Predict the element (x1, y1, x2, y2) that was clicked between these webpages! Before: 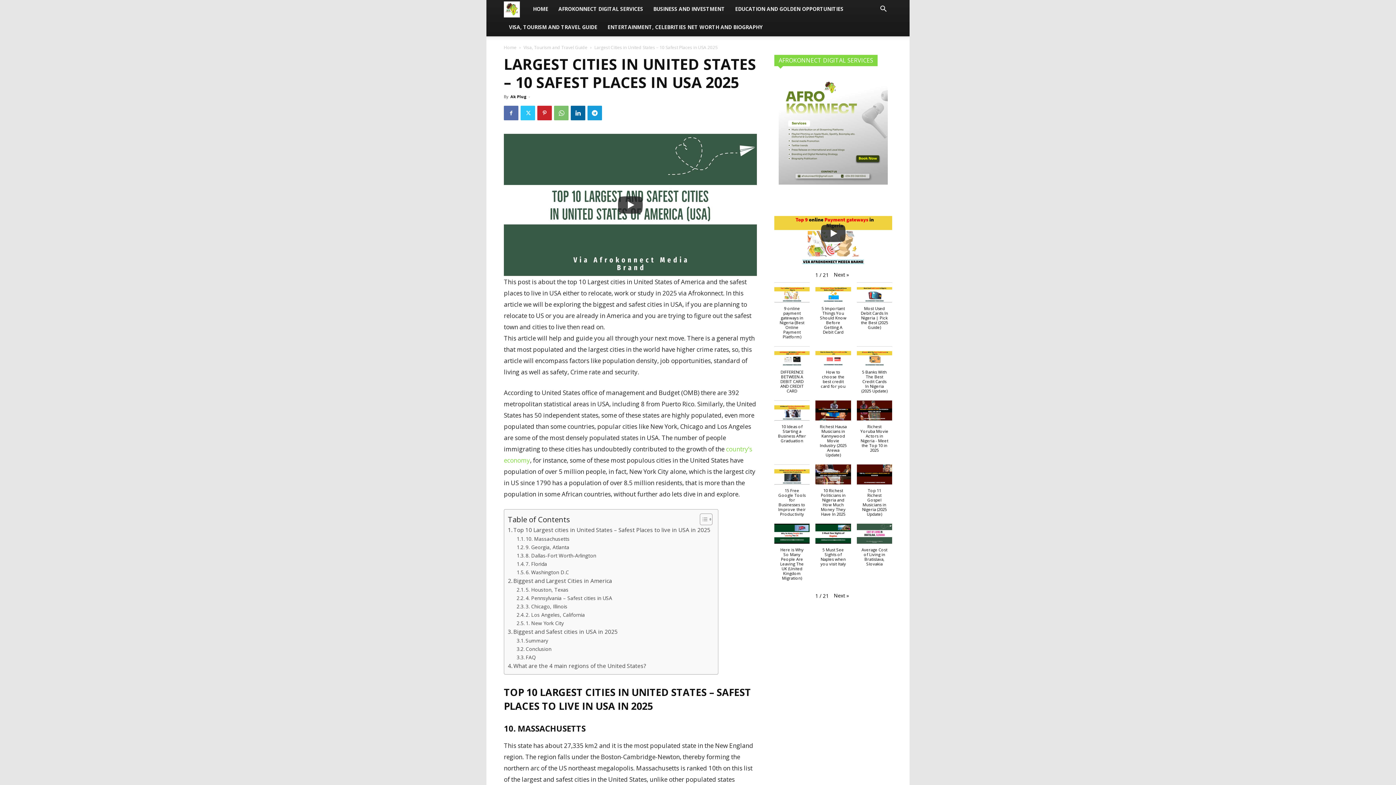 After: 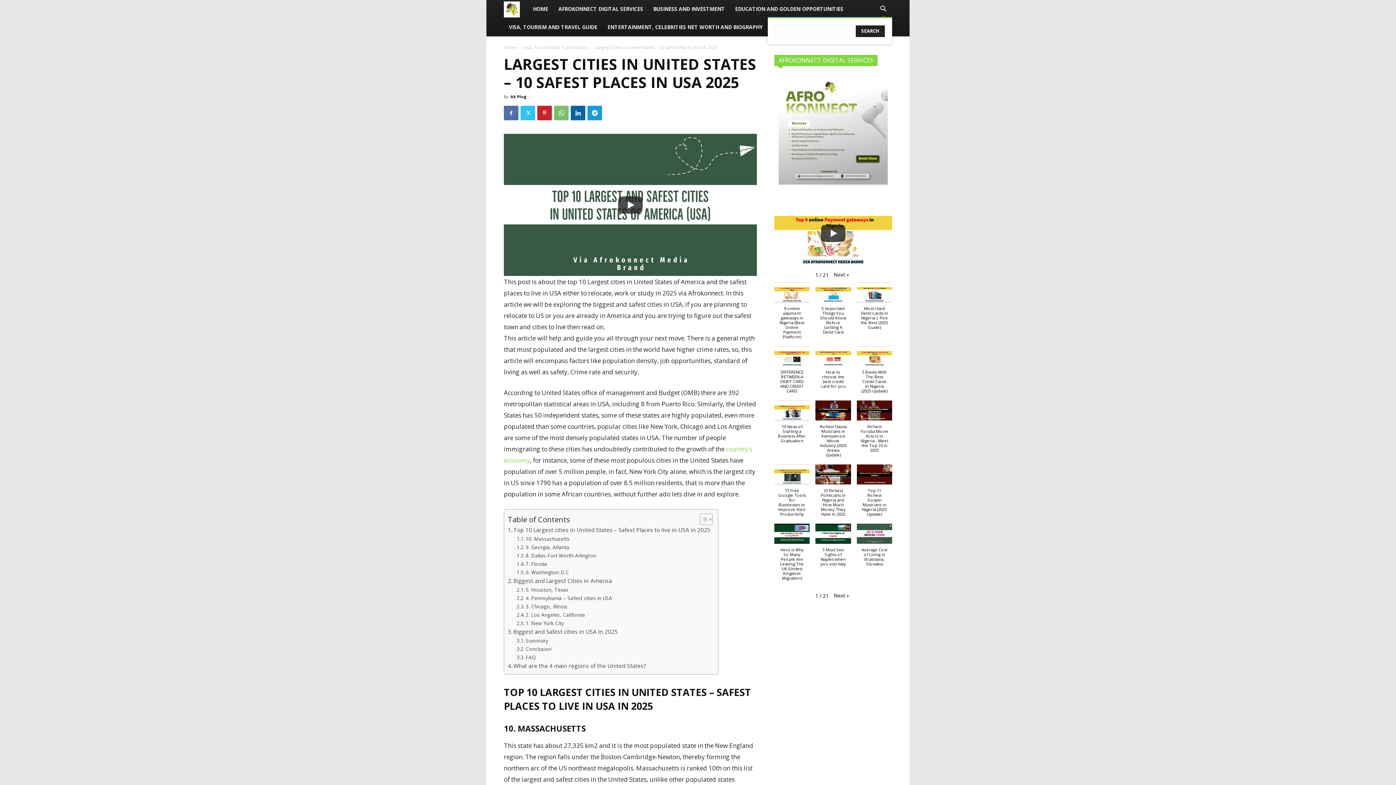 Action: bbox: (874, 6, 892, 13) label: Search